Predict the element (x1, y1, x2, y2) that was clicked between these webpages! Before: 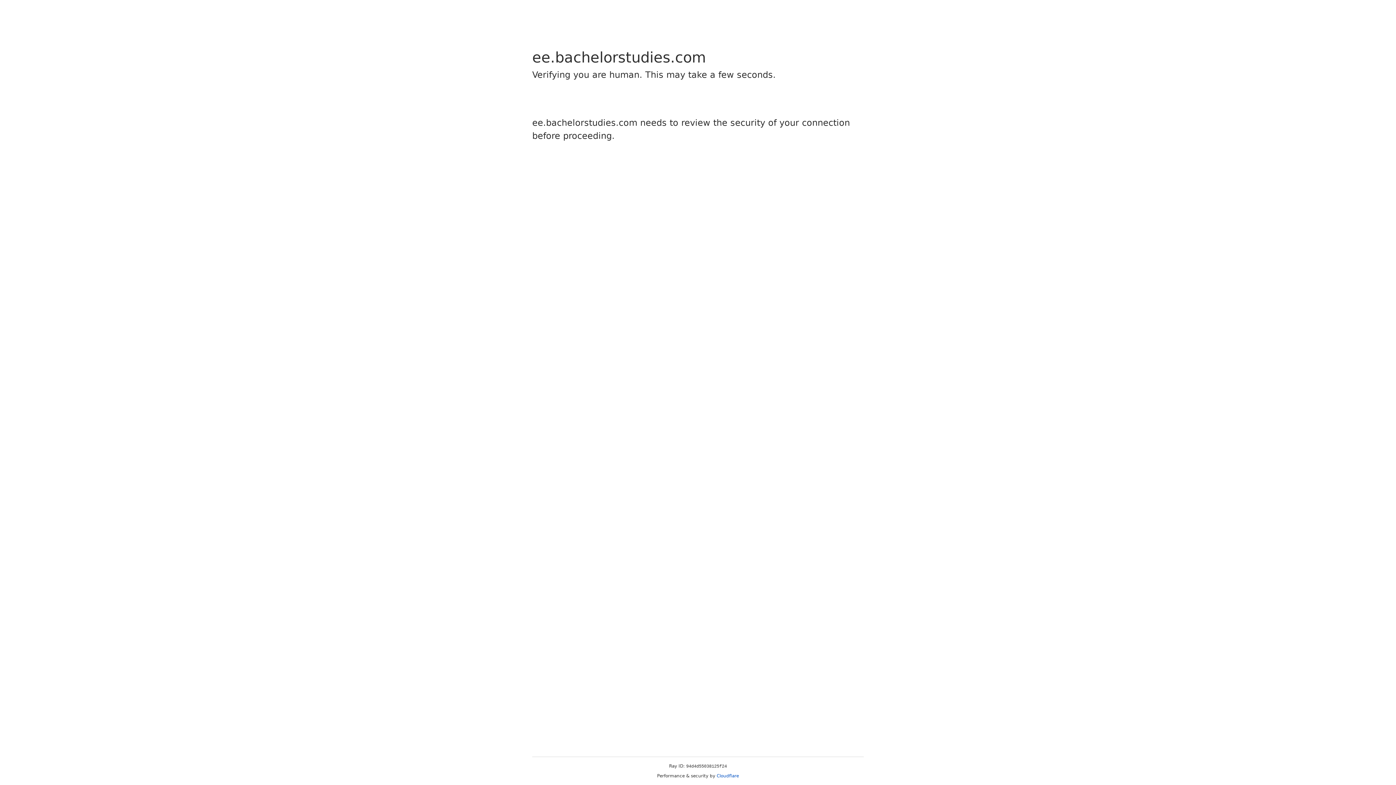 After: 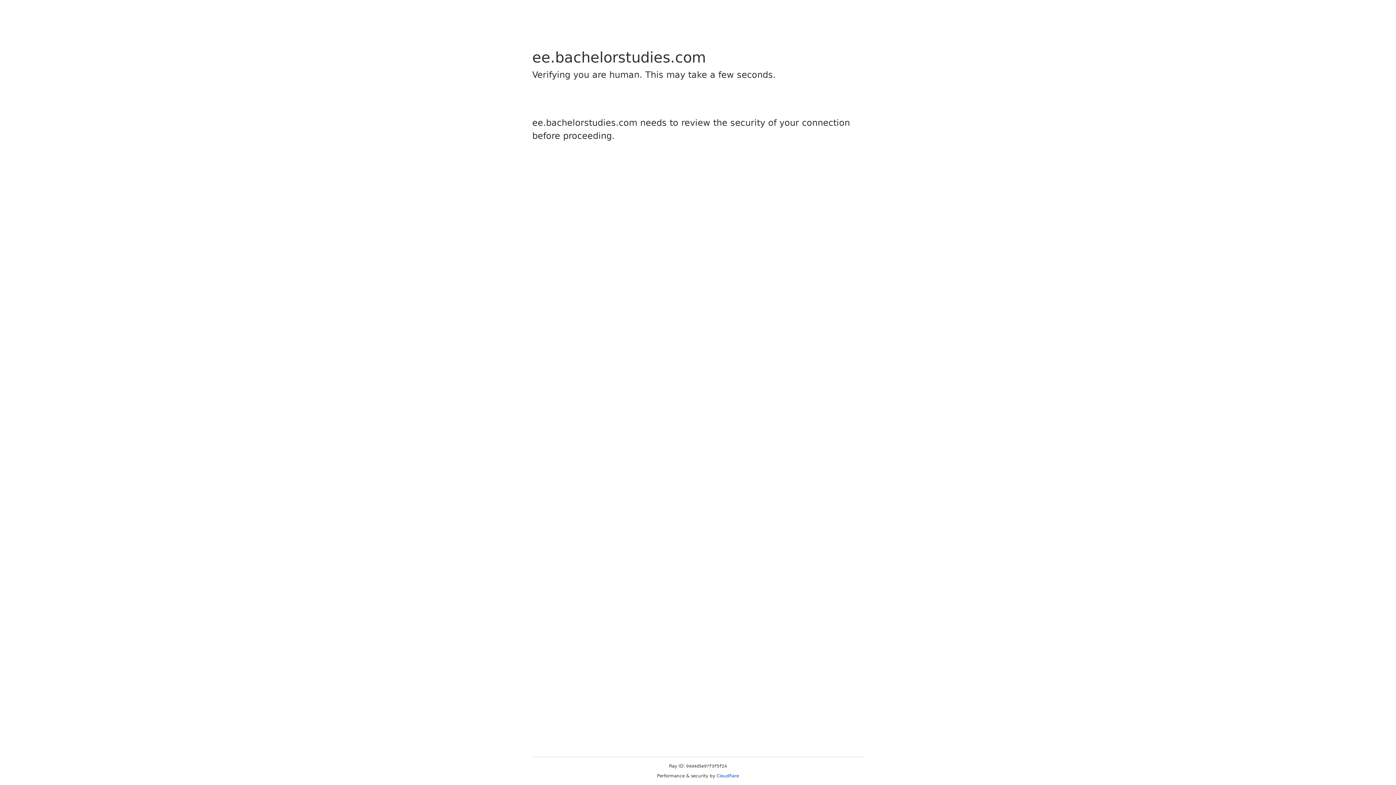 Action: bbox: (716, 773, 739, 778) label: Cloudflare